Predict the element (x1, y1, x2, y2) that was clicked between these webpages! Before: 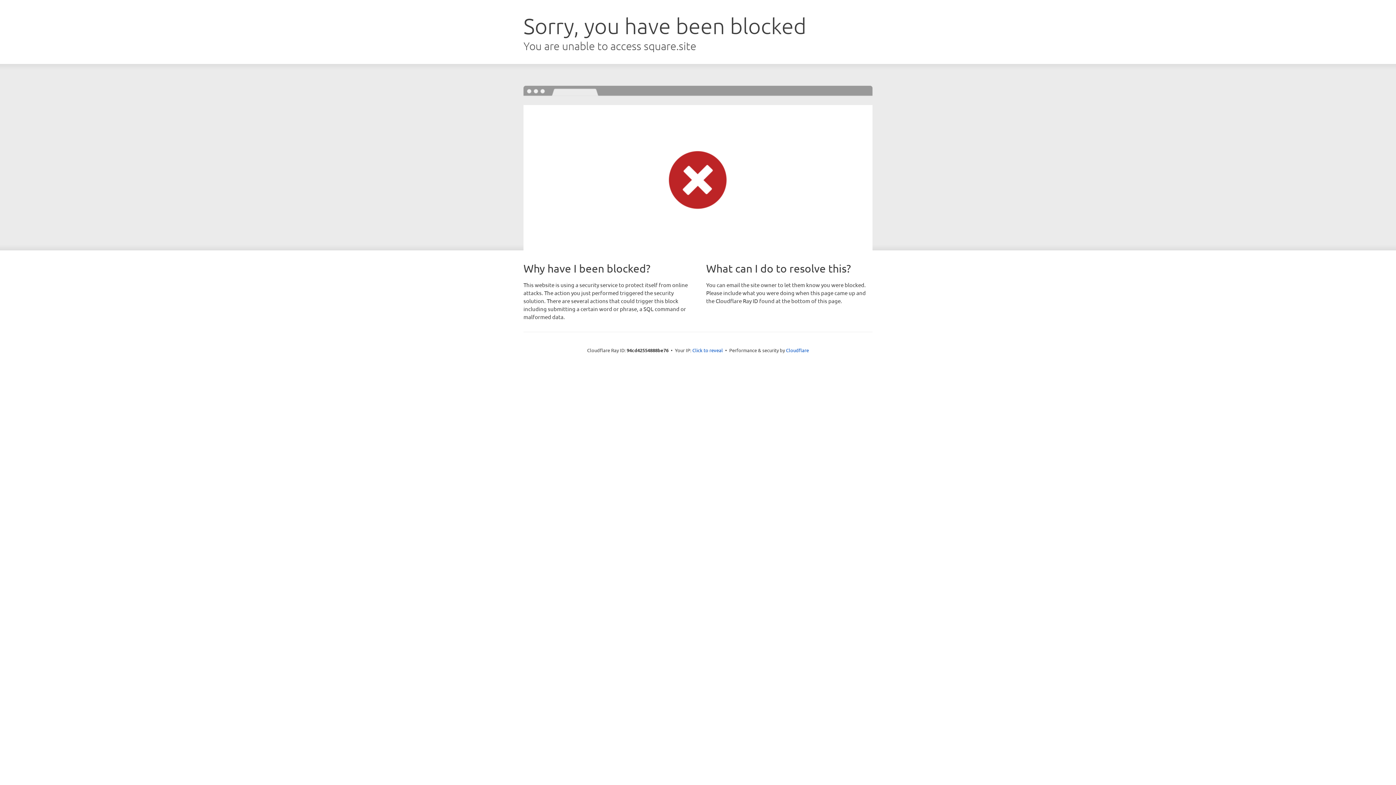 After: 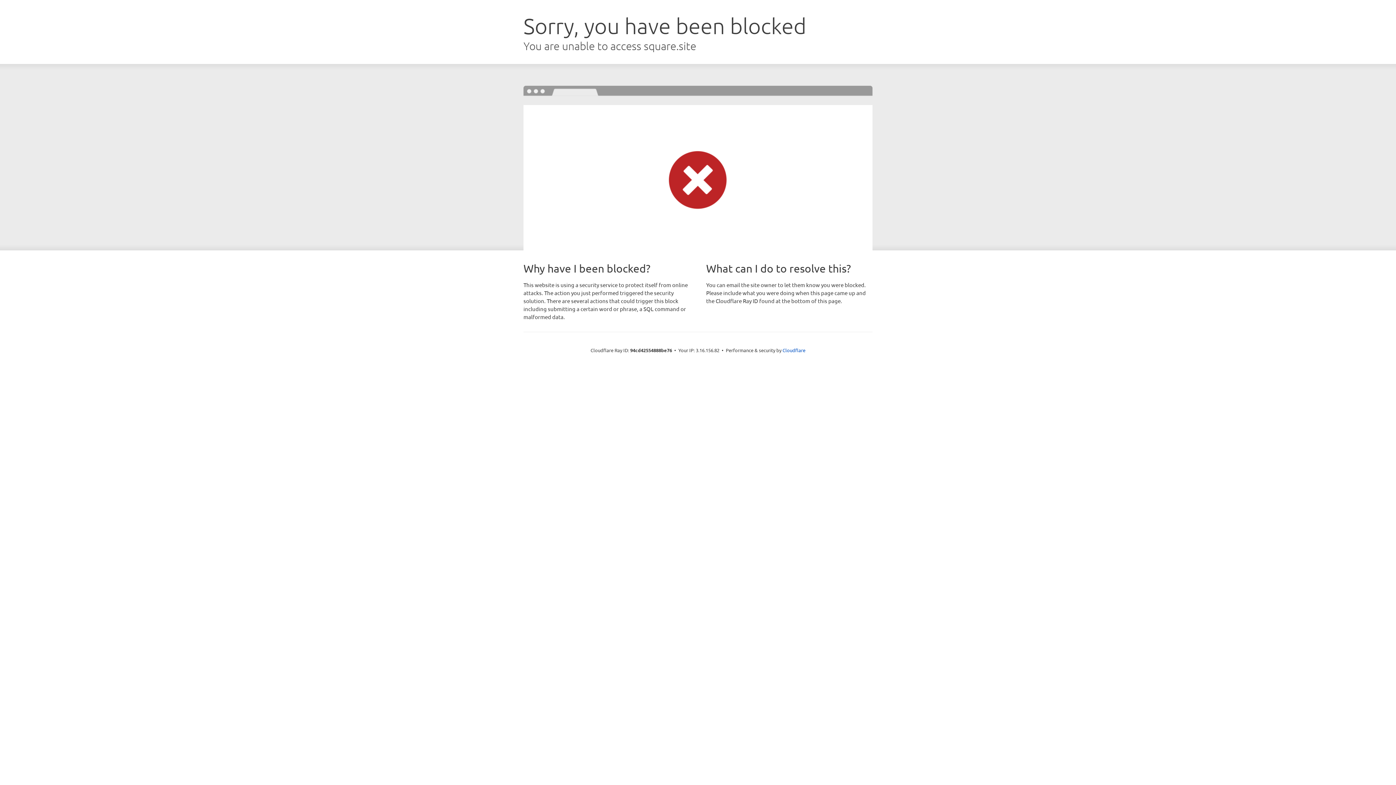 Action: label: Click to reveal bbox: (692, 346, 723, 353)